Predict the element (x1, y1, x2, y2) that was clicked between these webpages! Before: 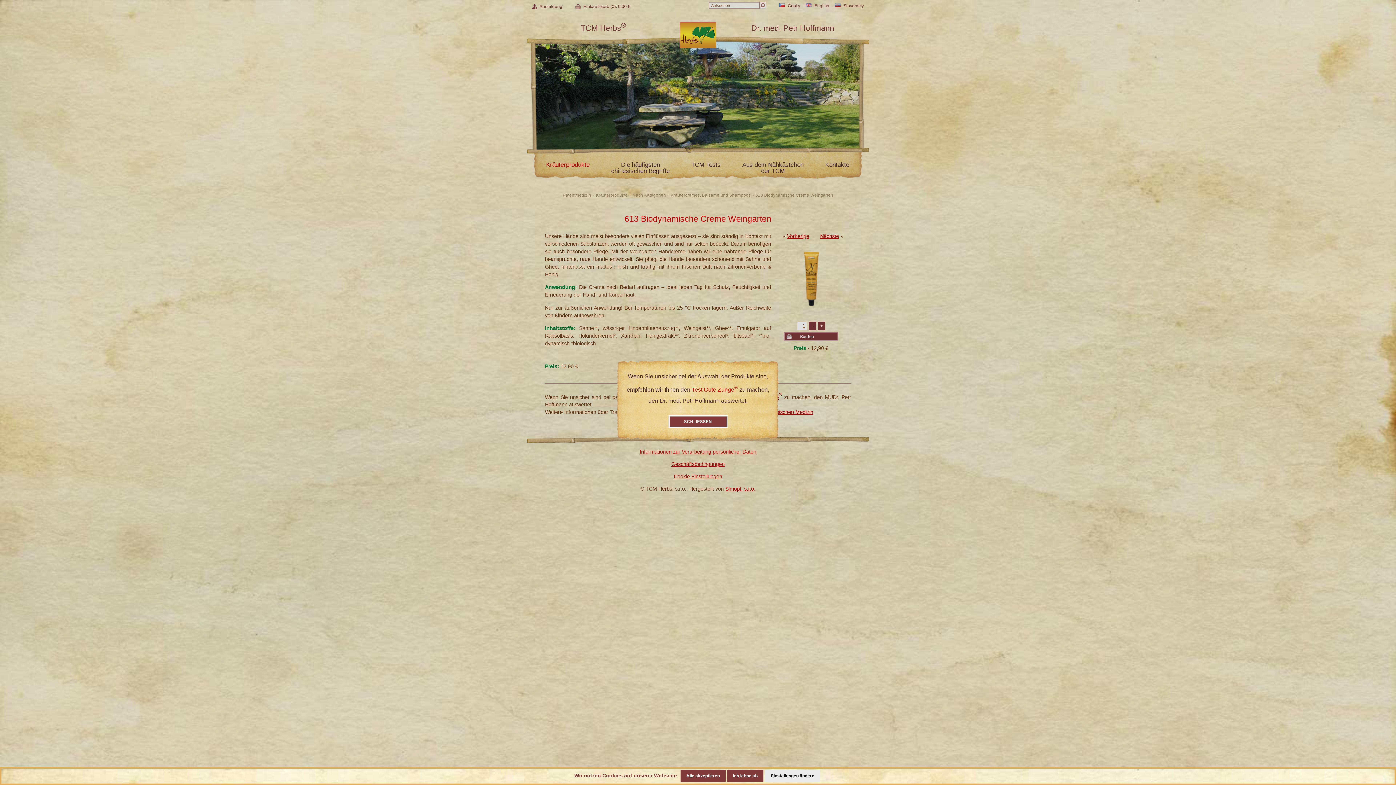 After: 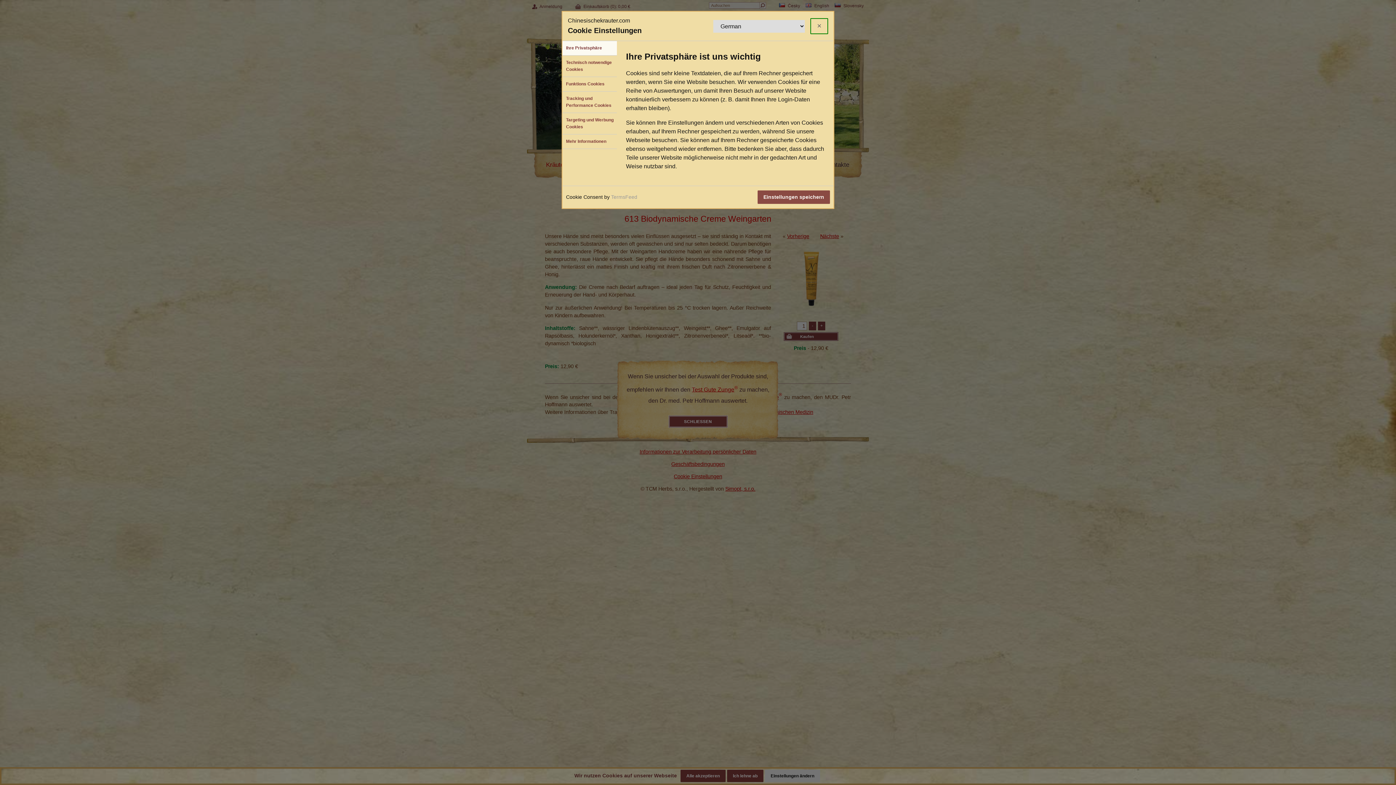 Action: label: Einstellungen ändern bbox: (765, 770, 820, 782)